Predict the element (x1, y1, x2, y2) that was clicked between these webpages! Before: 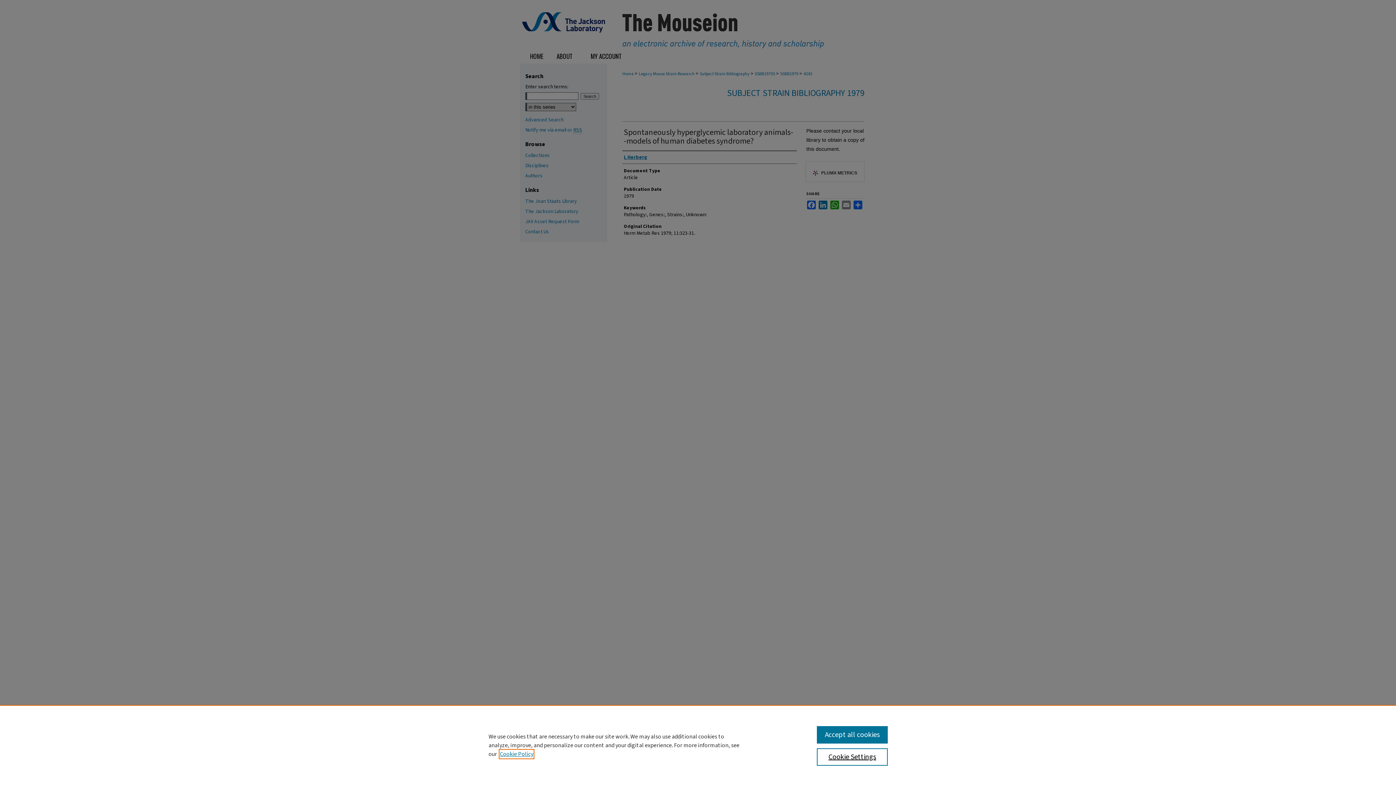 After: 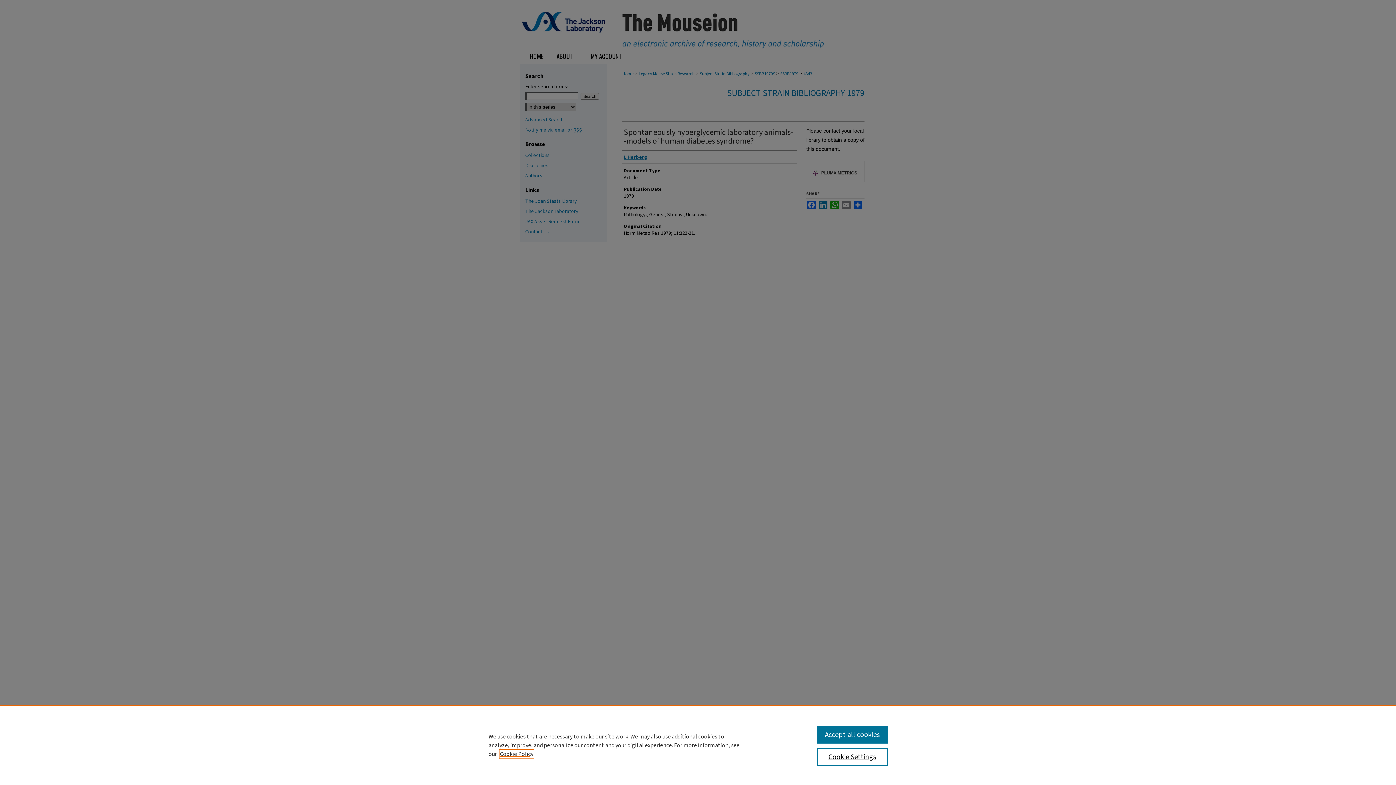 Action: label: , opens in a new tab bbox: (500, 750, 533, 758)